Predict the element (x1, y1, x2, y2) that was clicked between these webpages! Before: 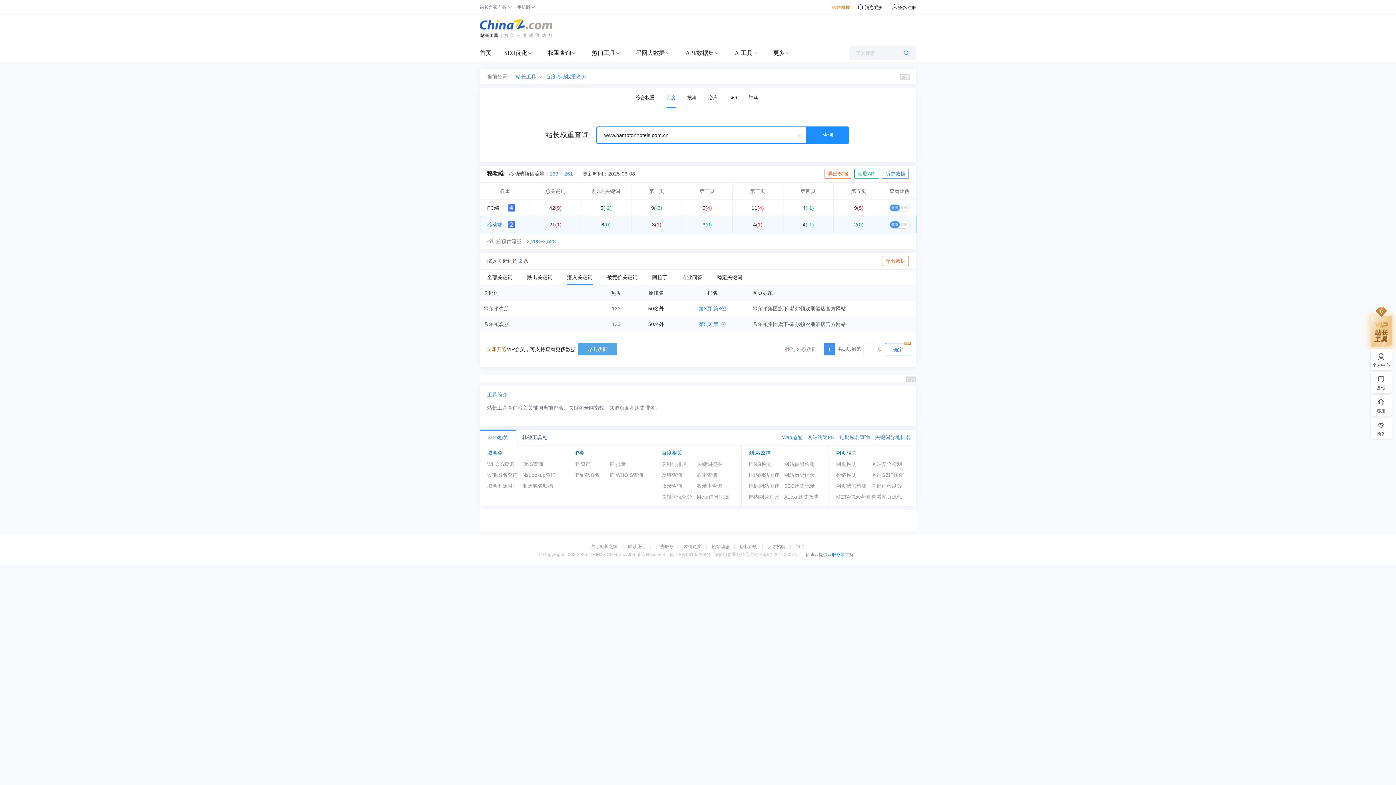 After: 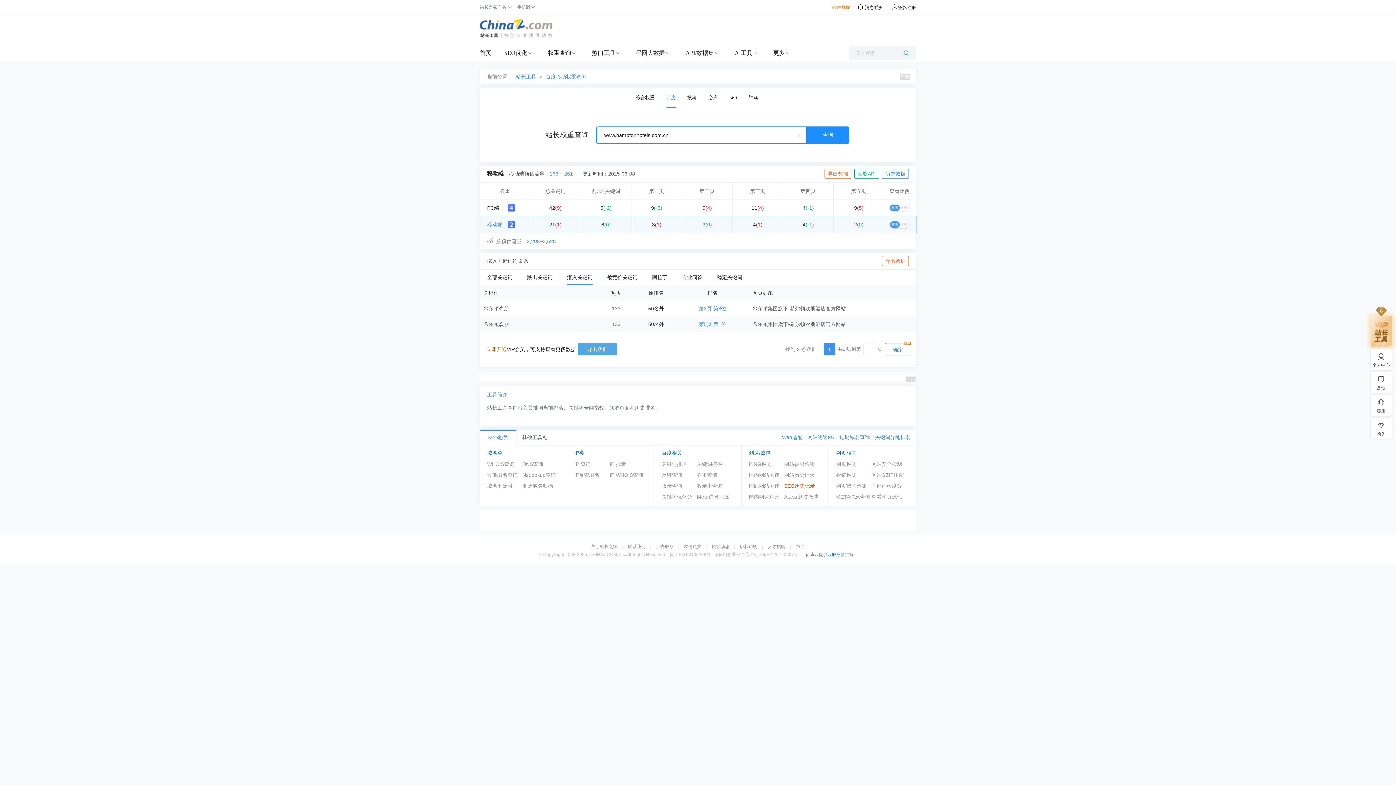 Action: bbox: (784, 480, 819, 491) label: SEO历史记录